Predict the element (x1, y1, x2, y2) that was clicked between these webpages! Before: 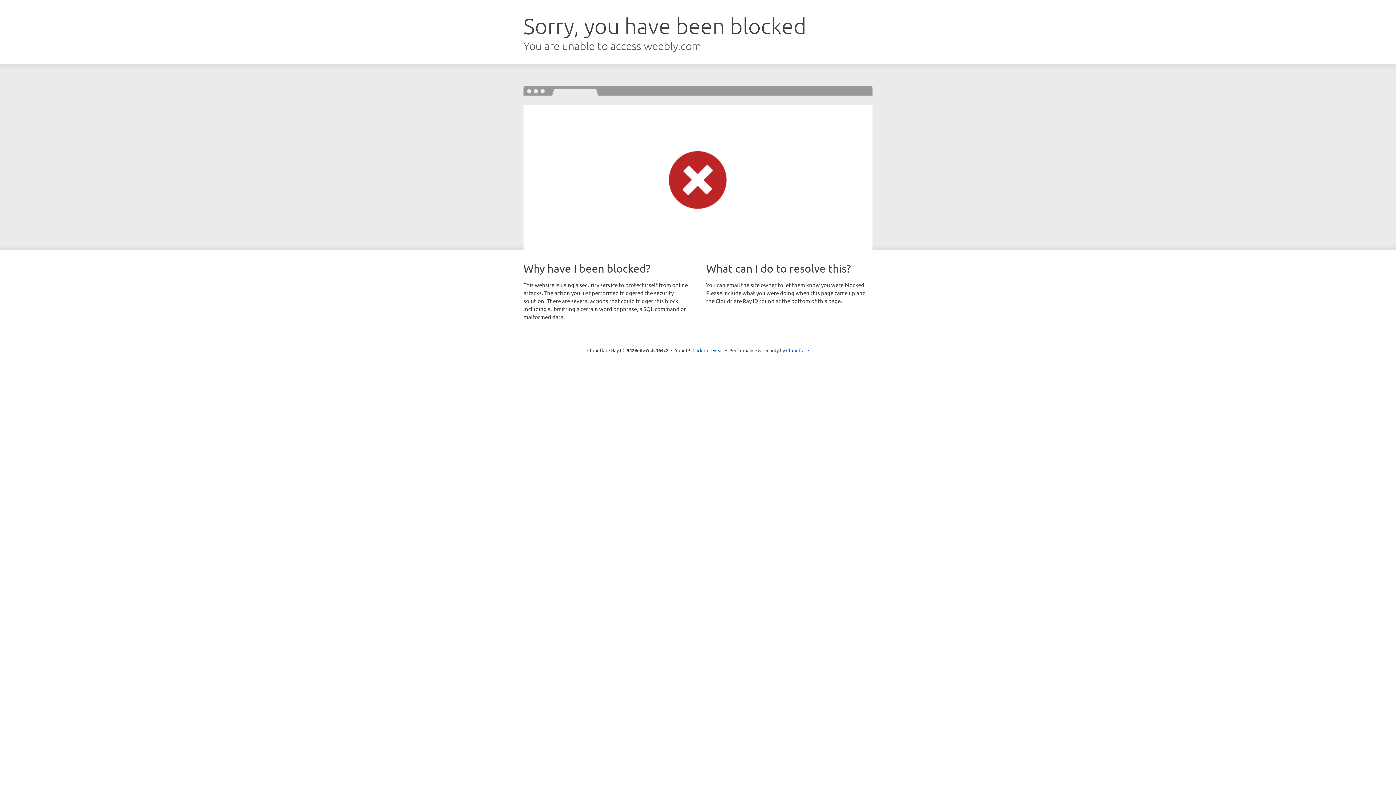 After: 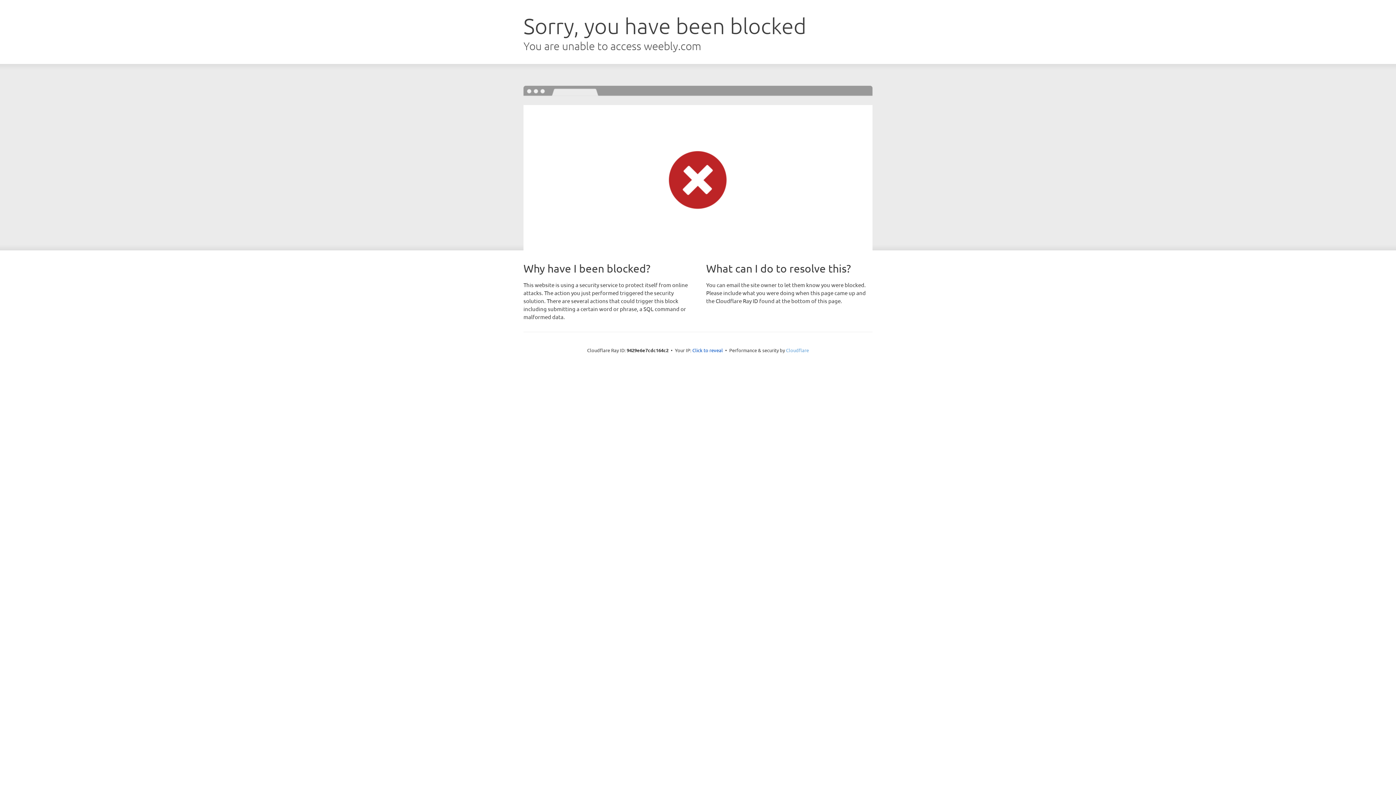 Action: label: Cloudflare bbox: (786, 347, 809, 353)